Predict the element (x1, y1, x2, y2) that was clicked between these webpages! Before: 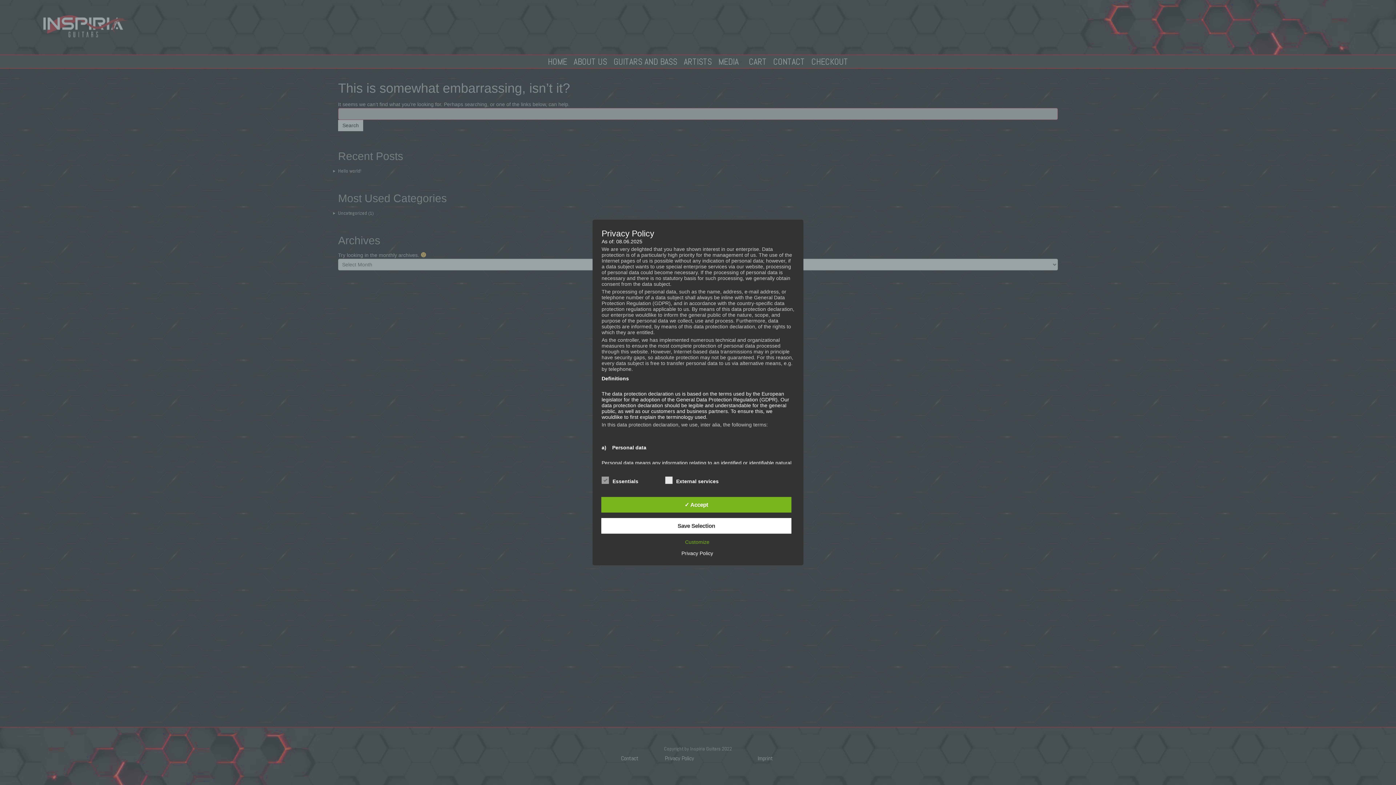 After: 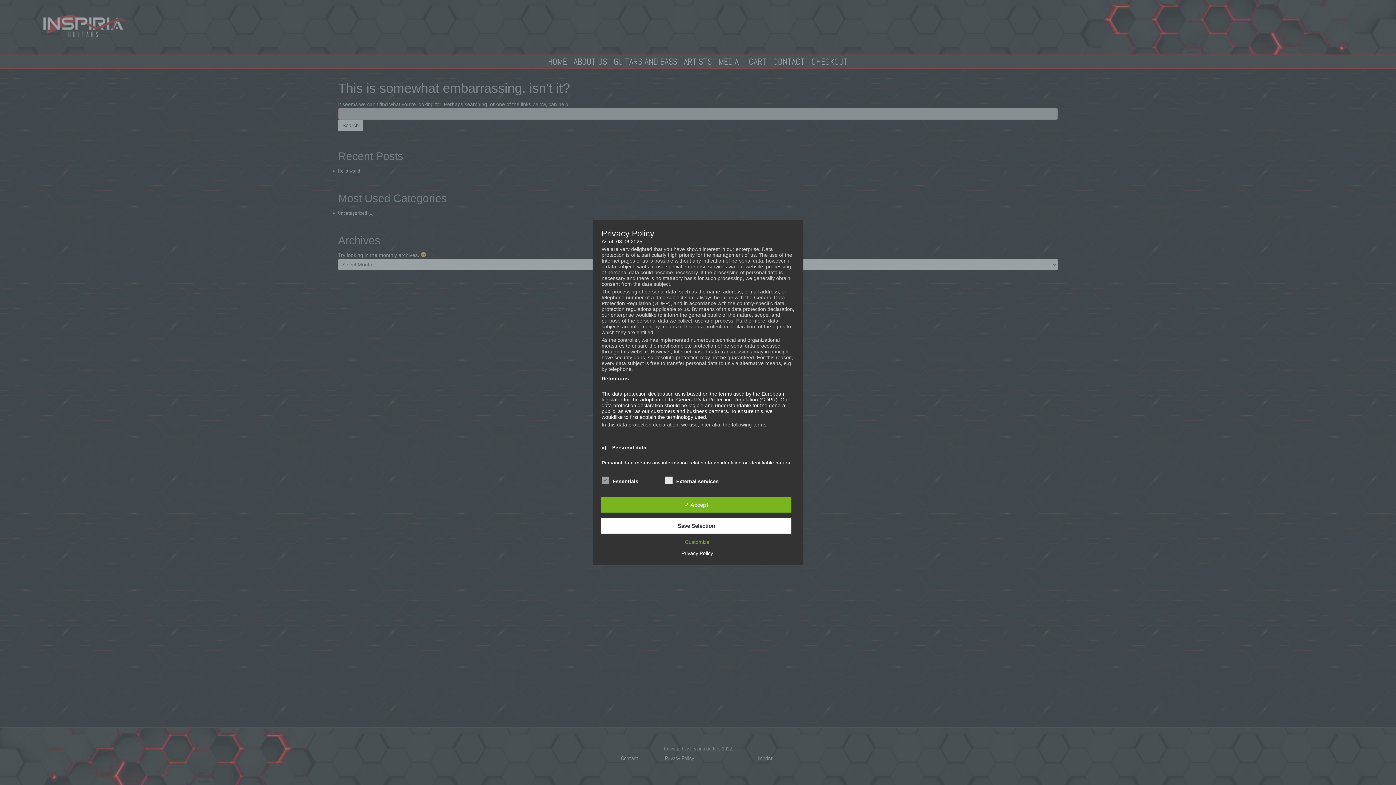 Action: bbox: (678, 550, 716, 556) label: Privacy Policy